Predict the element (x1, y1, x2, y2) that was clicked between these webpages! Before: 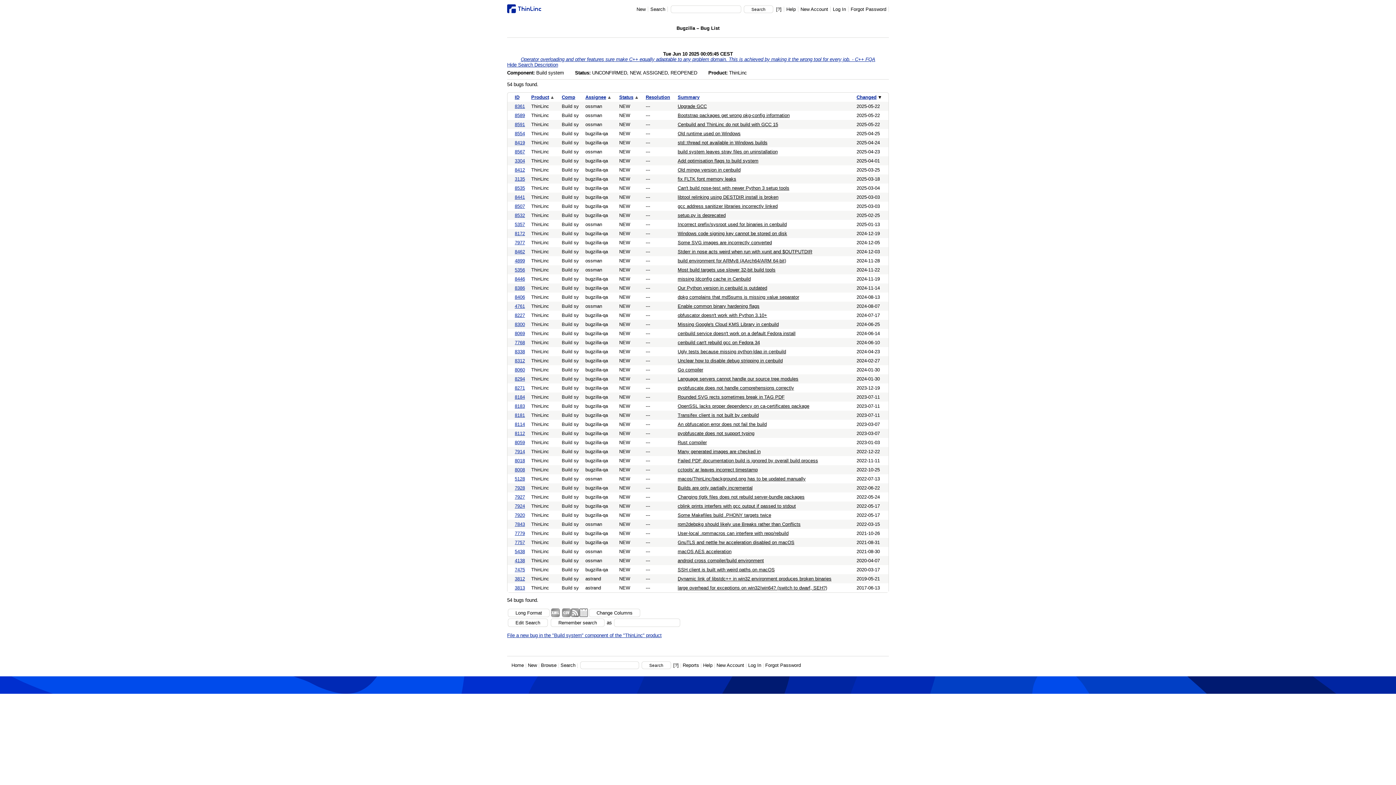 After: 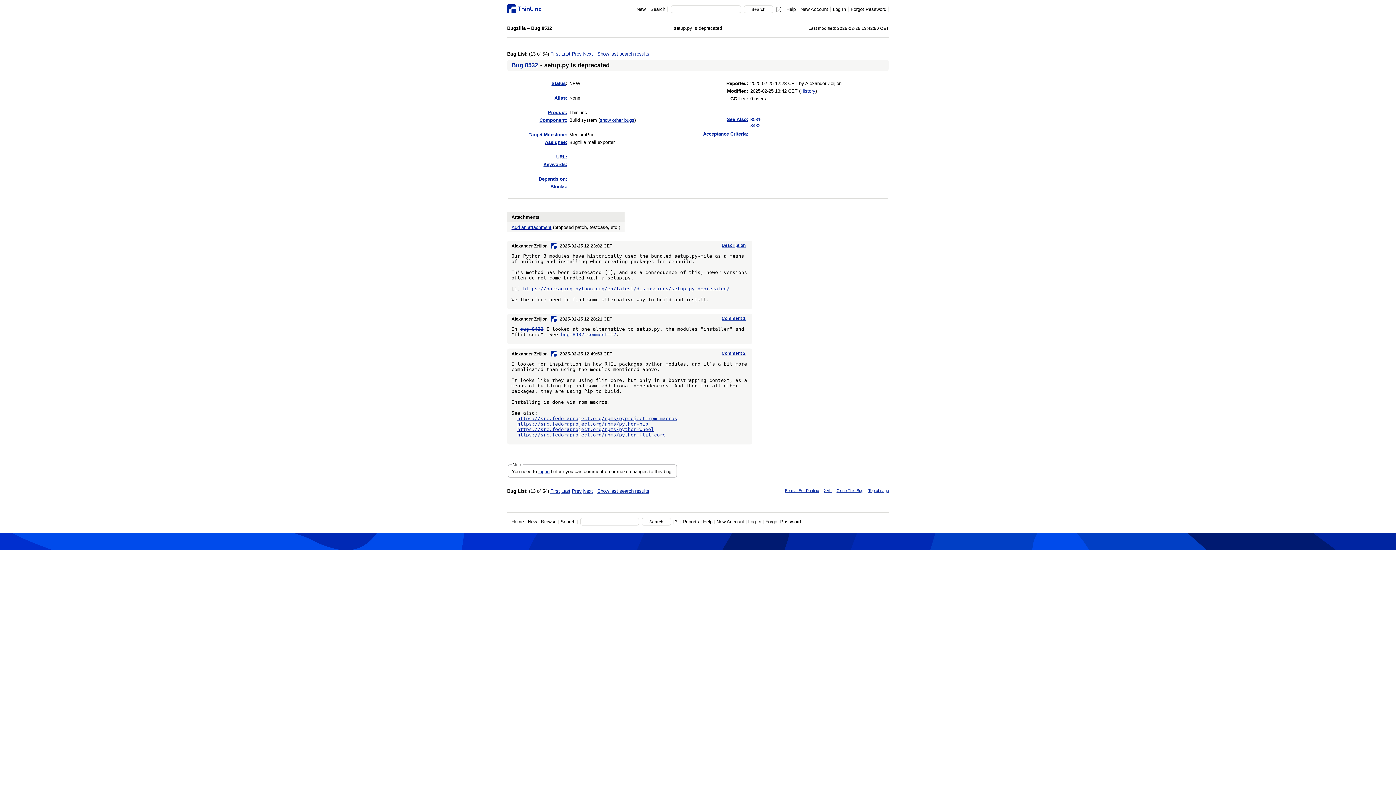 Action: label: 8532 bbox: (514, 212, 525, 218)